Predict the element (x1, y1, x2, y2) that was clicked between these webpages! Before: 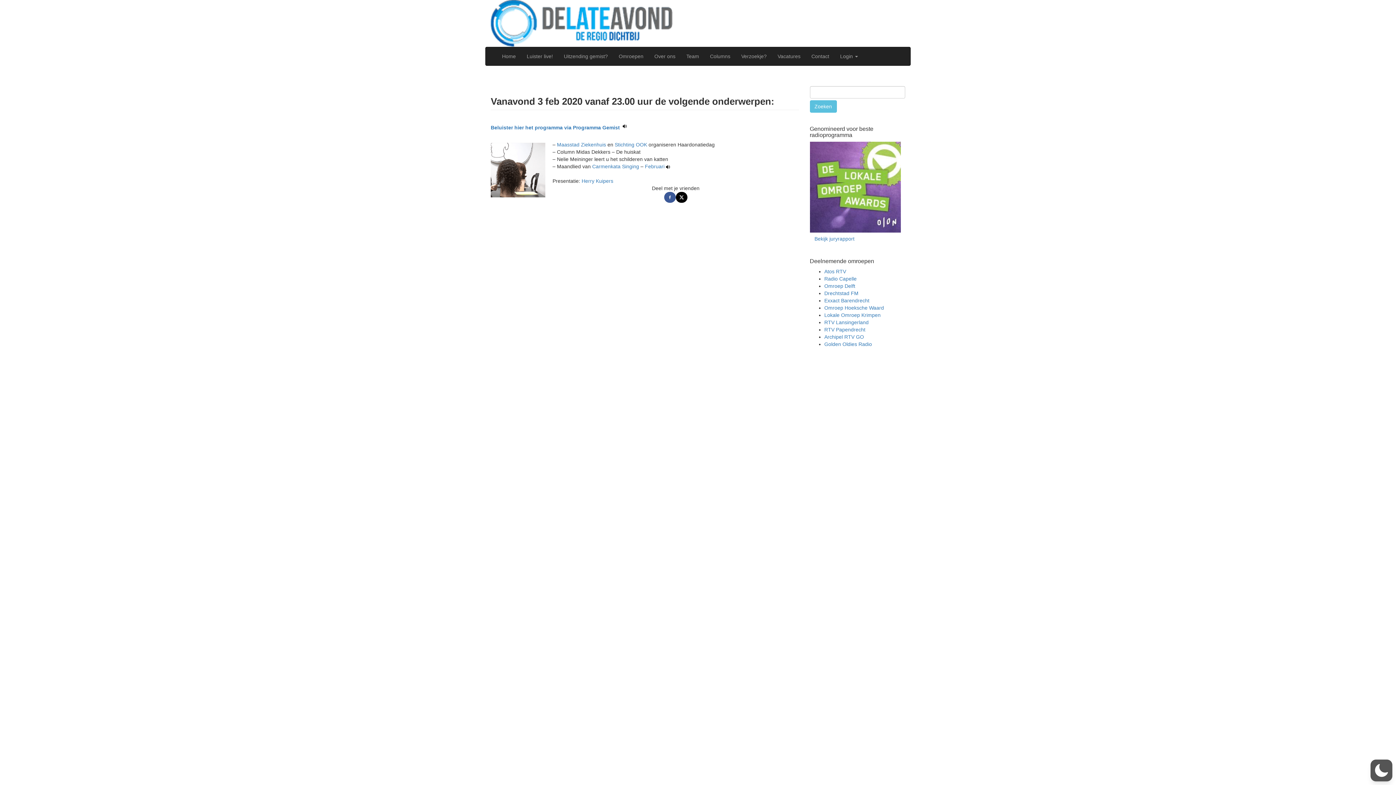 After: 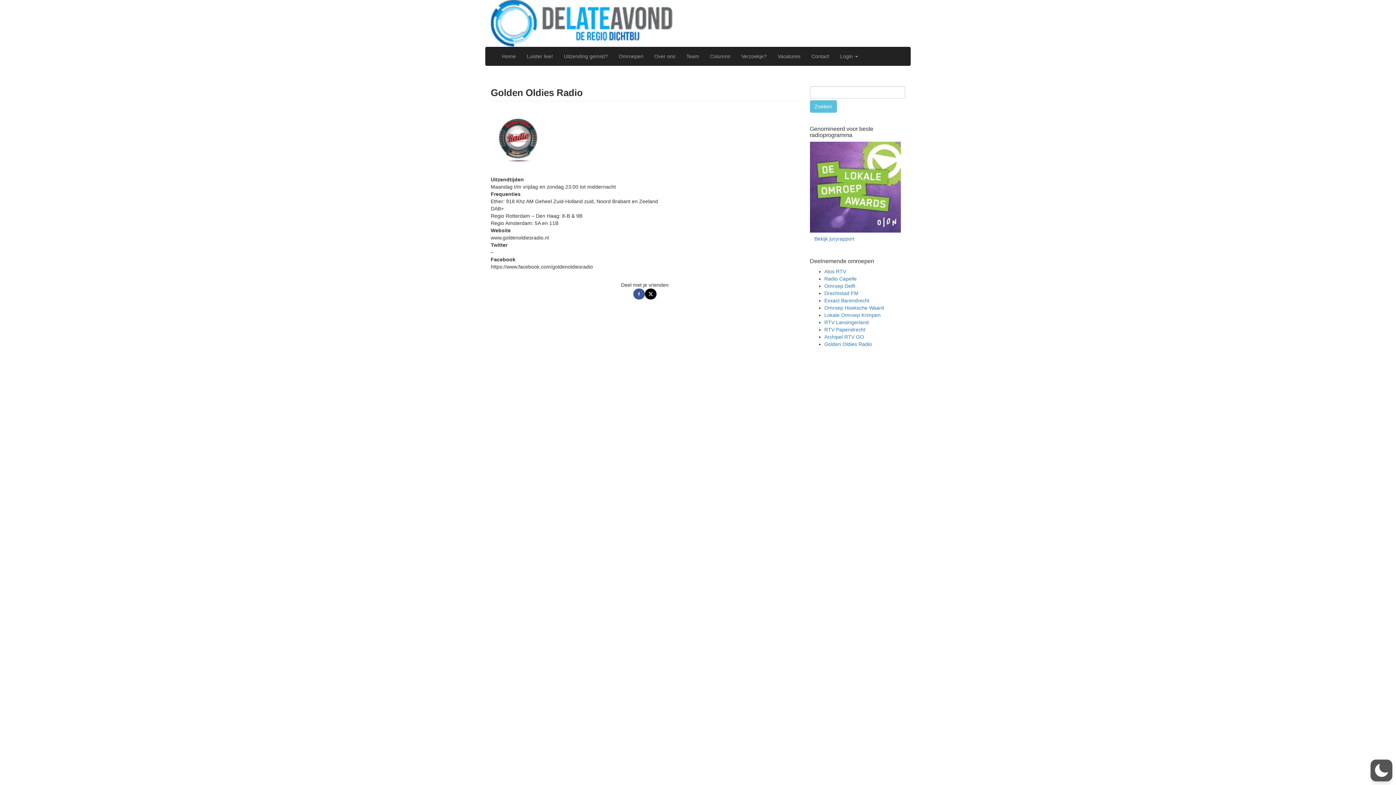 Action: label: Golden Oldies Radio bbox: (824, 341, 872, 347)